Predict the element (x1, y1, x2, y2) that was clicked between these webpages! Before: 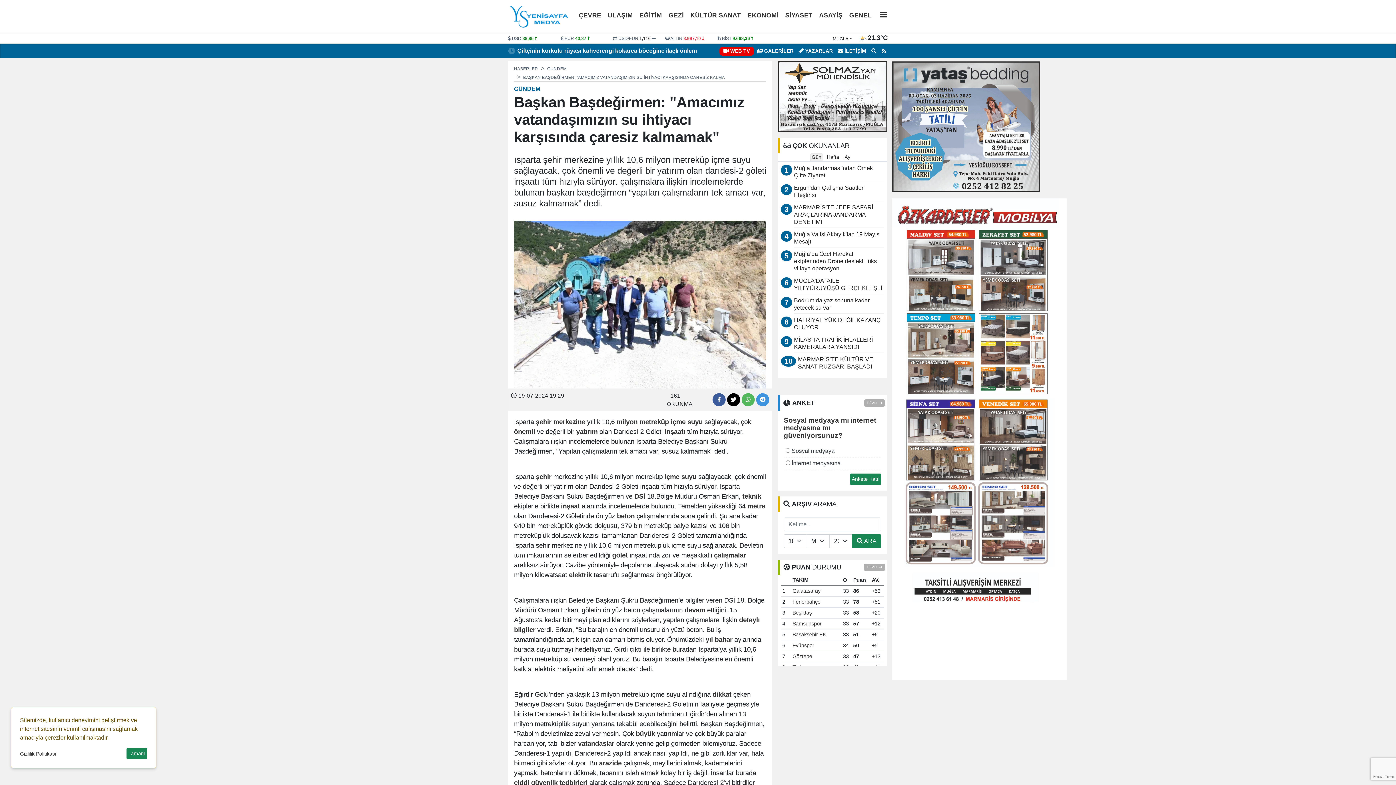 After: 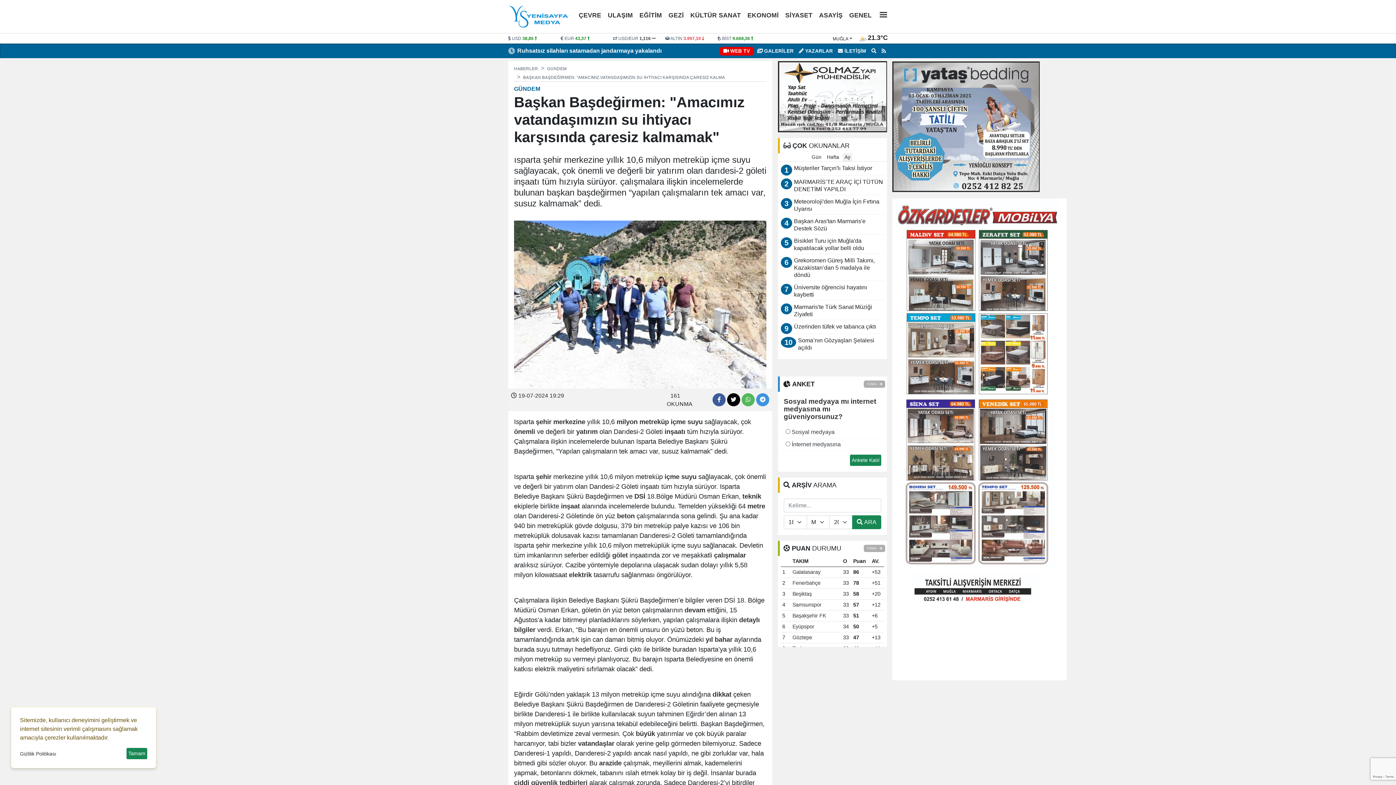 Action: label: Ay bbox: (843, 153, 852, 161)